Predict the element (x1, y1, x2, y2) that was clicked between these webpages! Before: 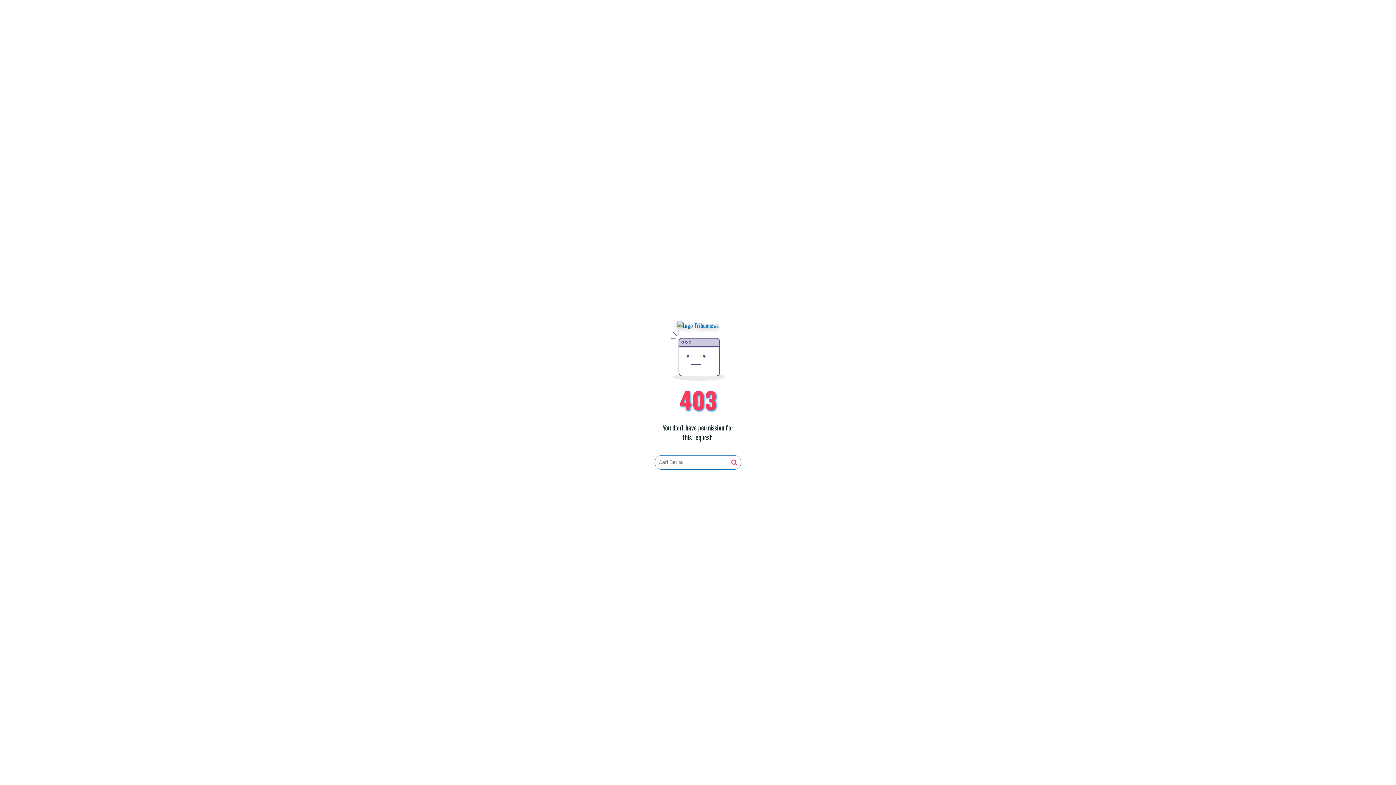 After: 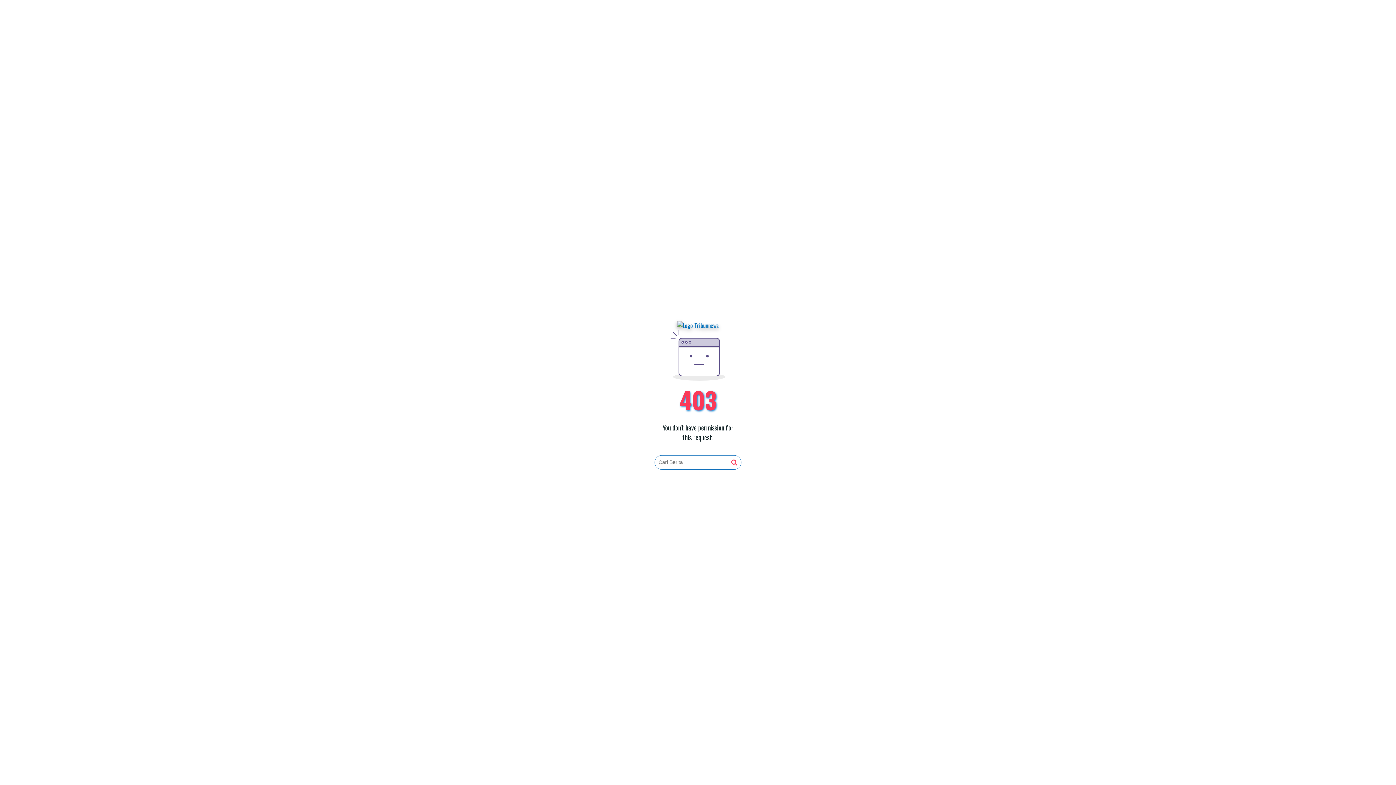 Action: bbox: (731, 459, 737, 466)